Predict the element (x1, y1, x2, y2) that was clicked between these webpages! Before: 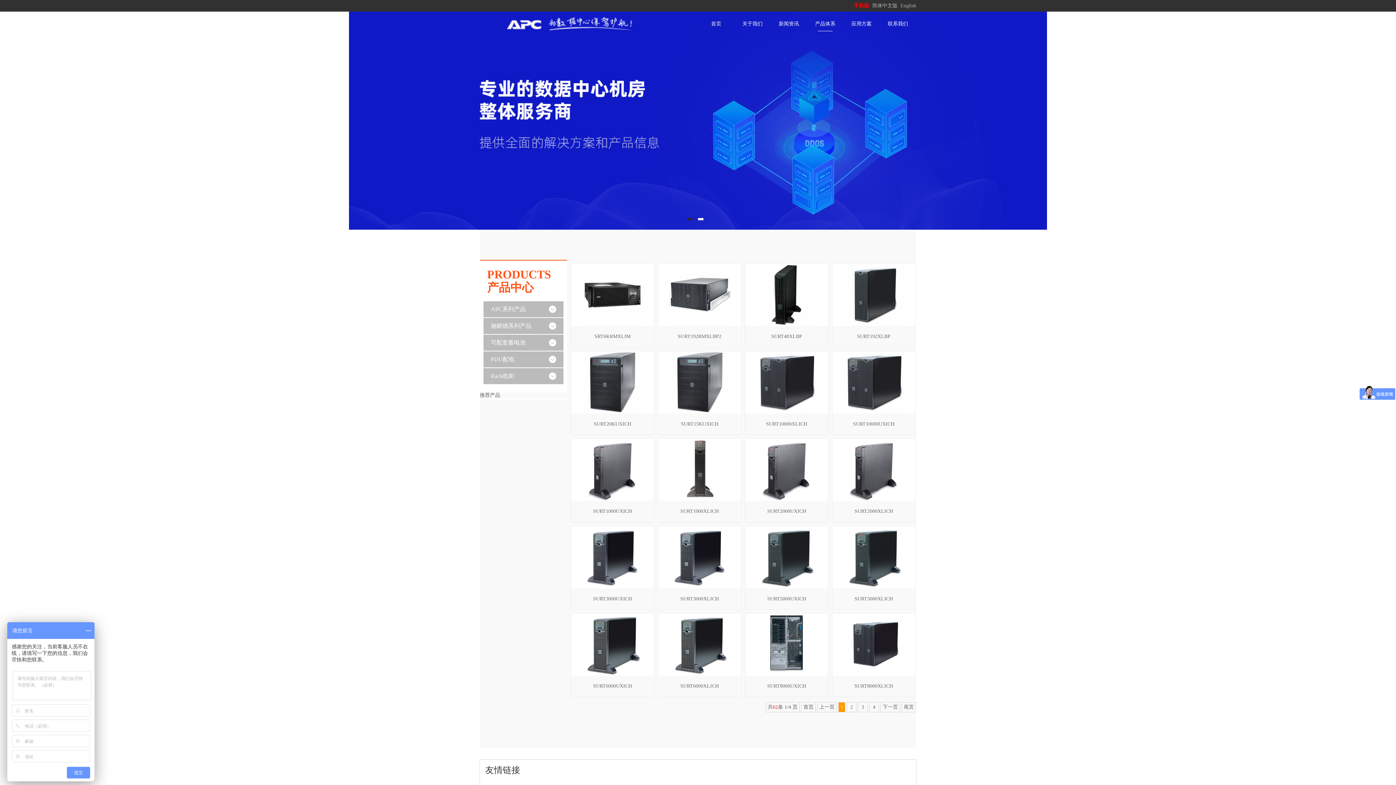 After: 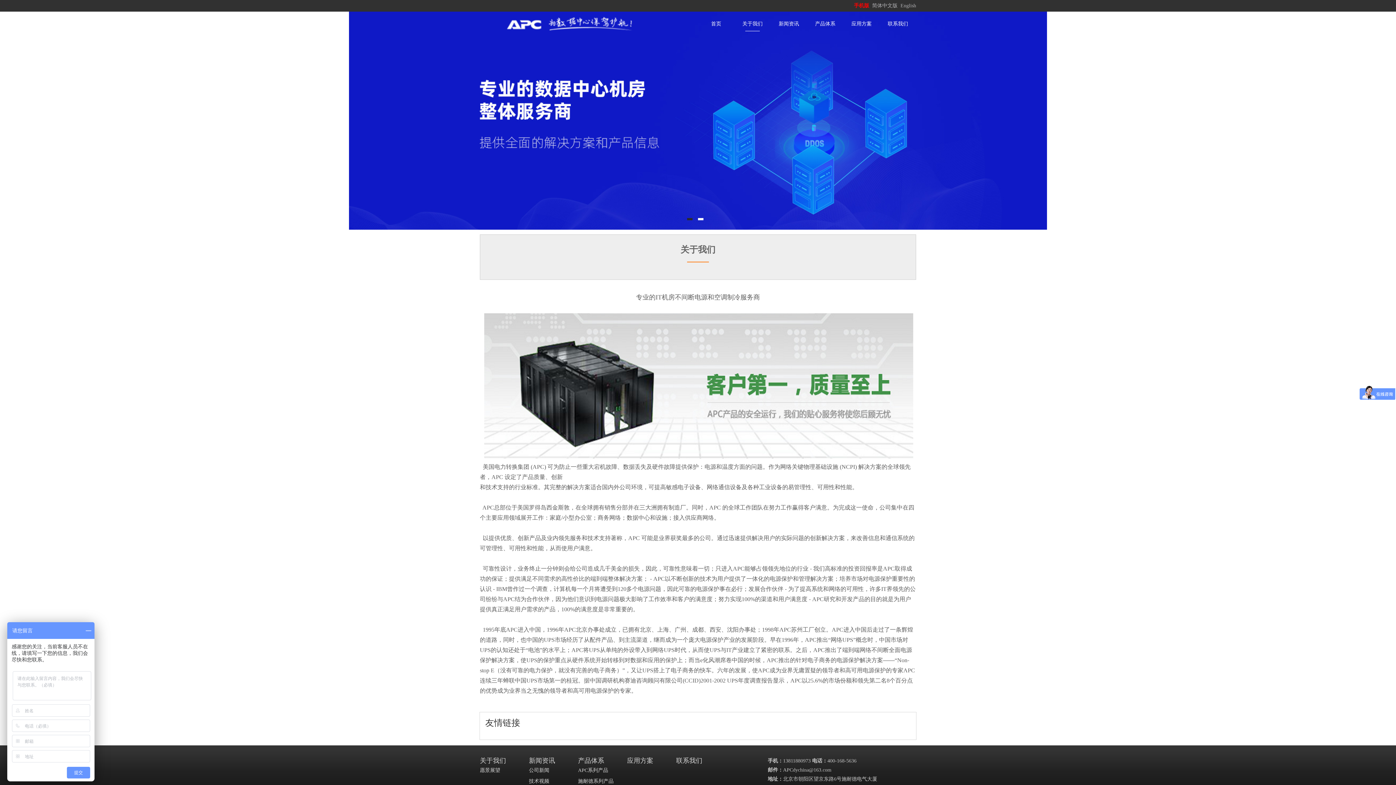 Action: bbox: (734, 16, 770, 31) label: 关于我们